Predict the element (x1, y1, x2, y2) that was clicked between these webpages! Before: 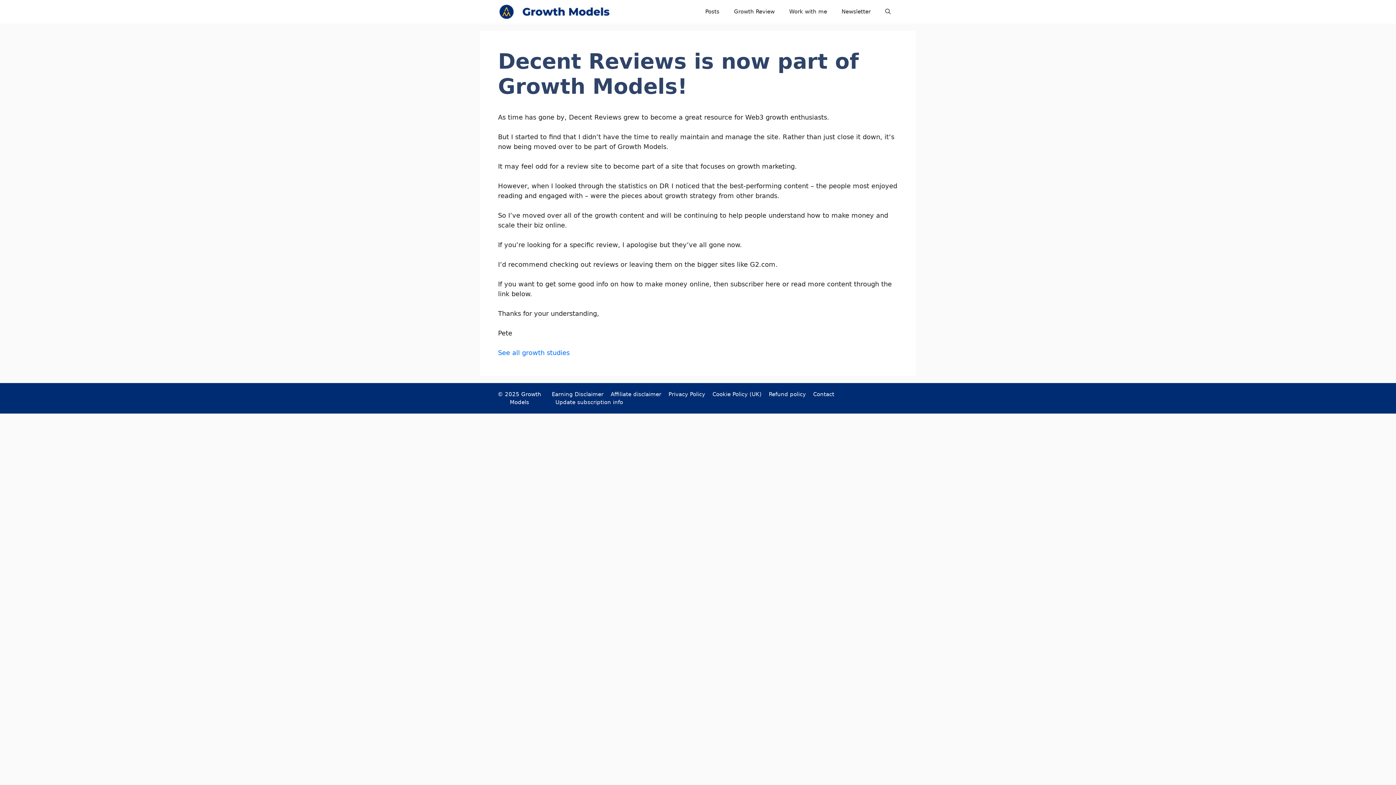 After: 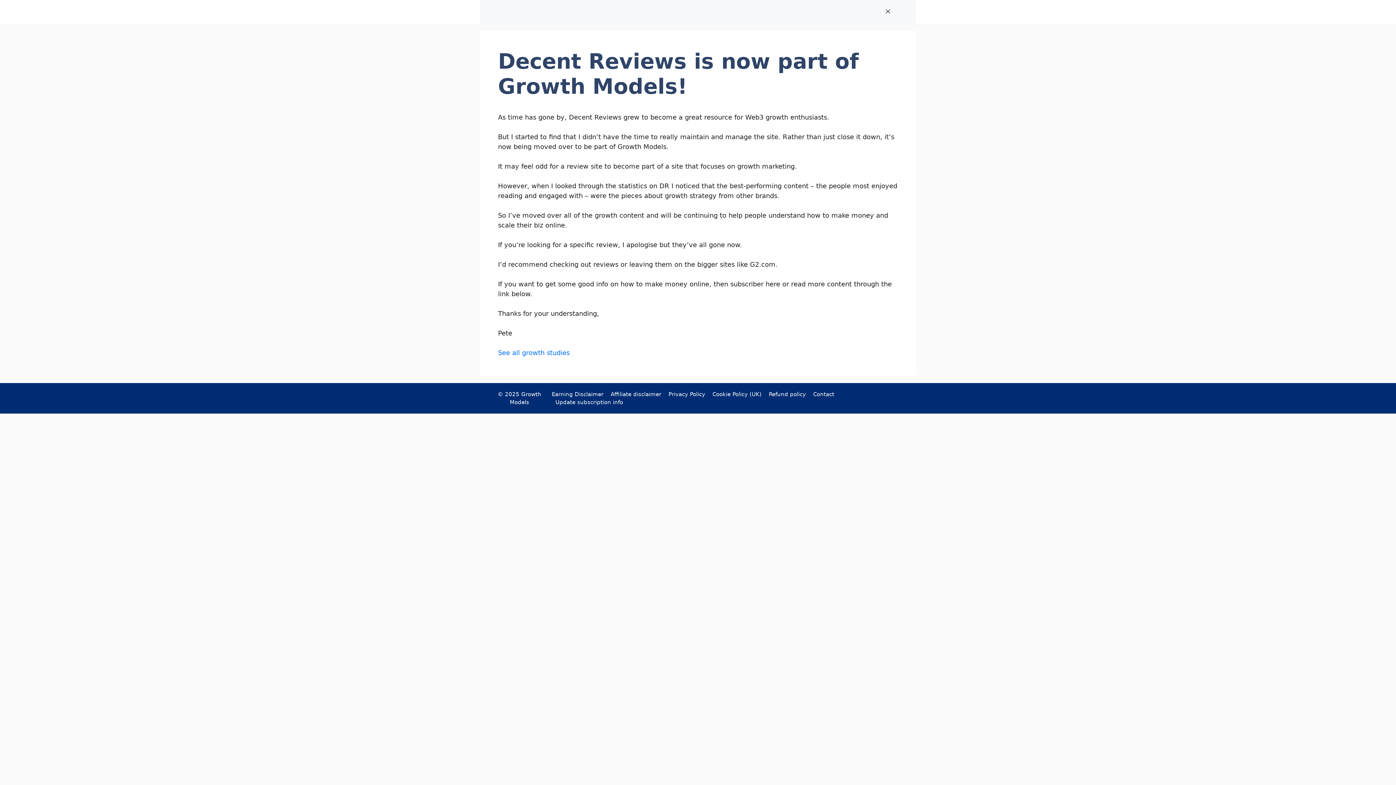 Action: label: Open Search Bar bbox: (878, 0, 898, 23)